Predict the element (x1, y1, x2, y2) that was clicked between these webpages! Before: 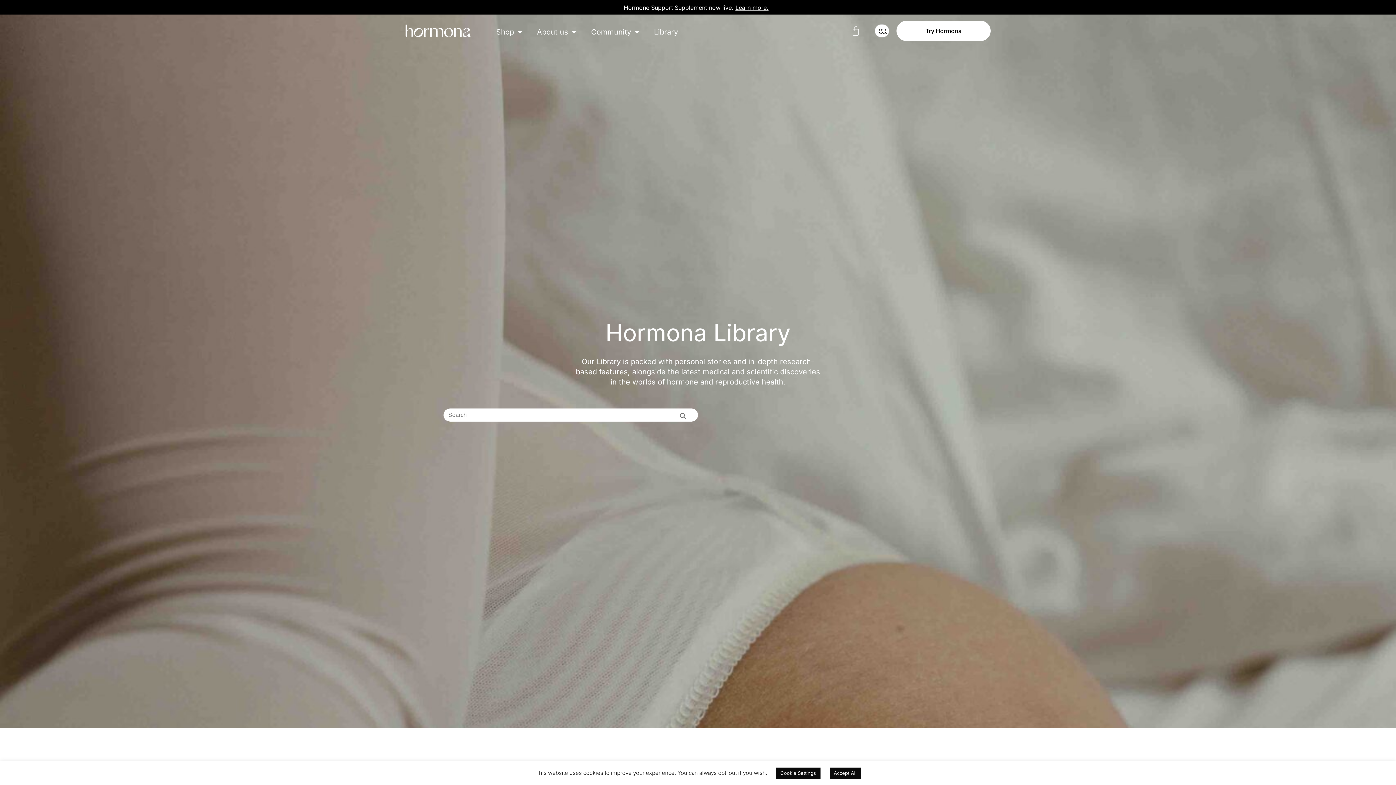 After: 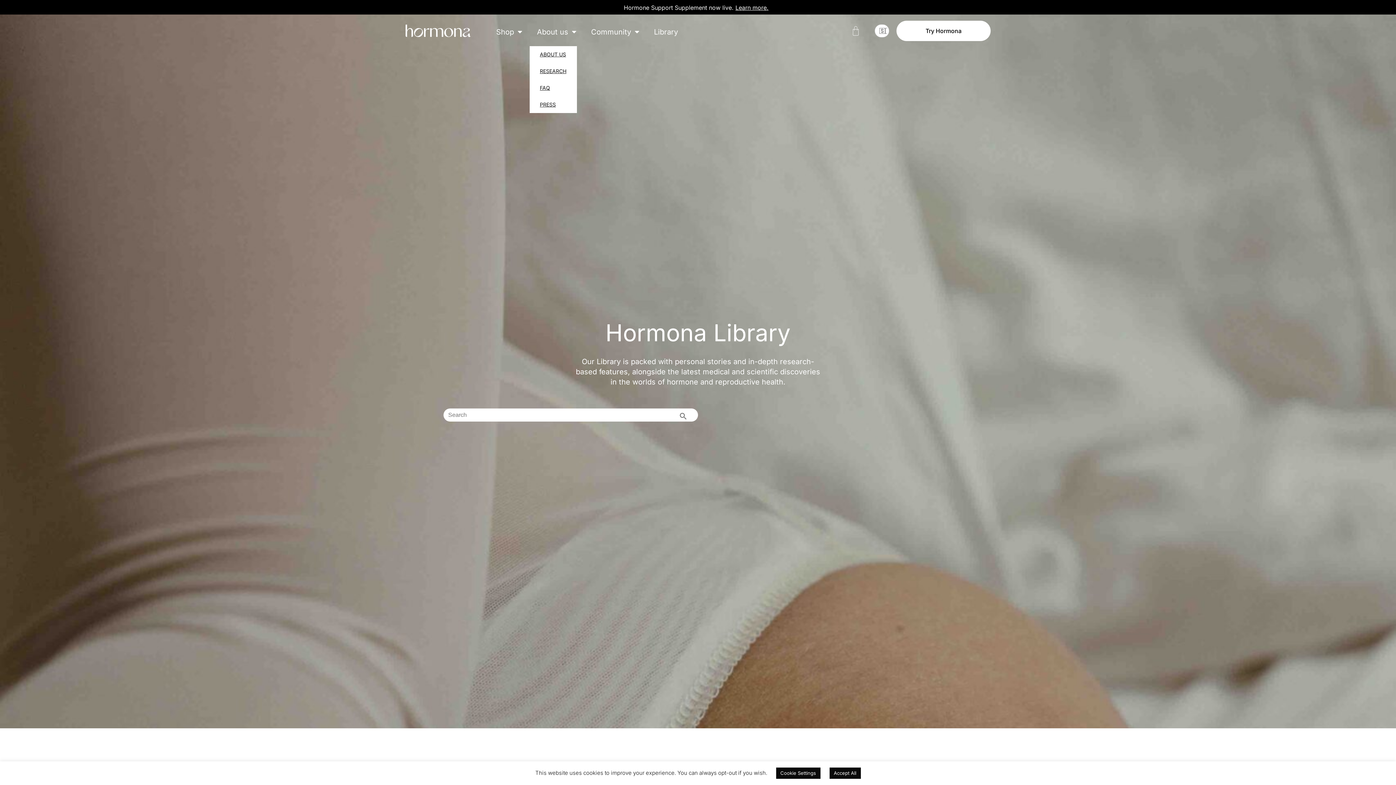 Action: bbox: (529, 23, 584, 40) label: About us